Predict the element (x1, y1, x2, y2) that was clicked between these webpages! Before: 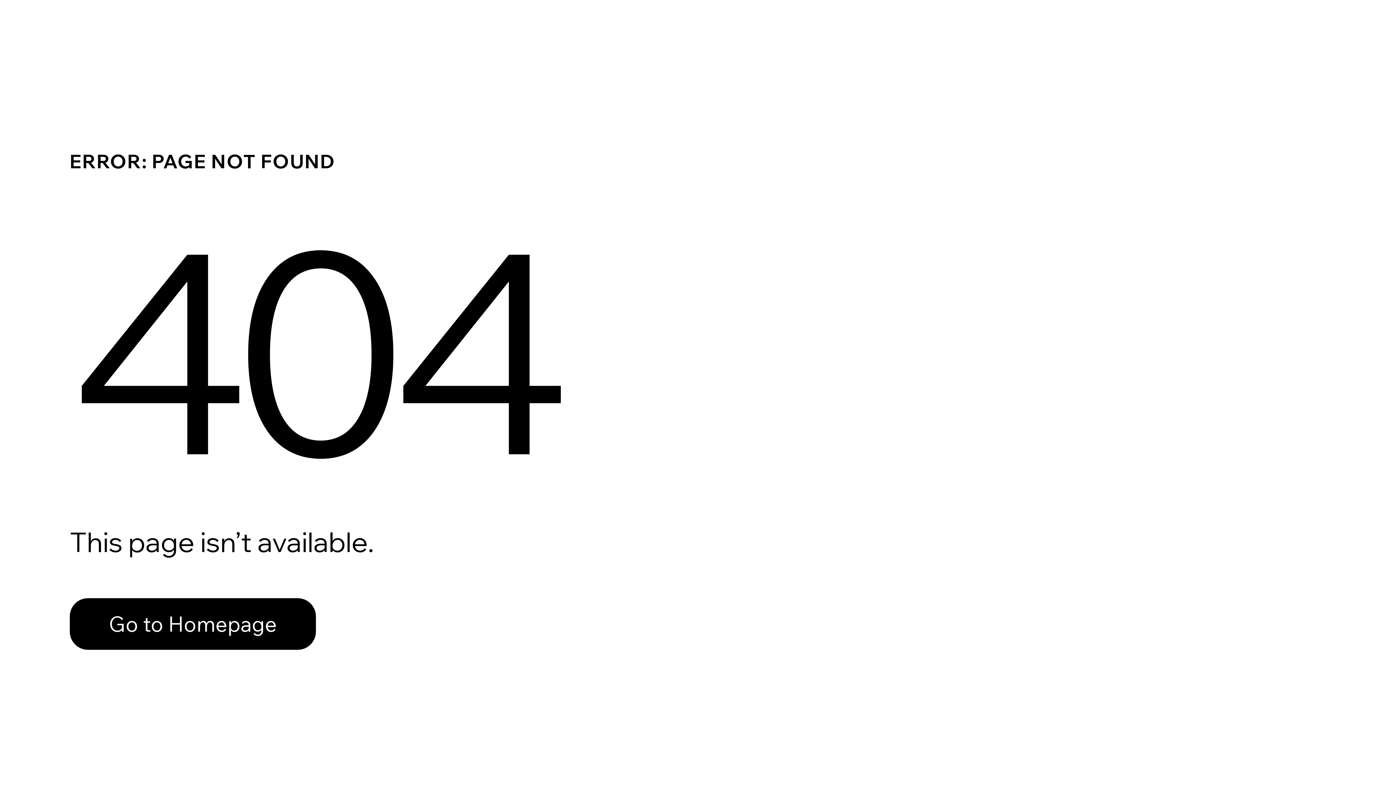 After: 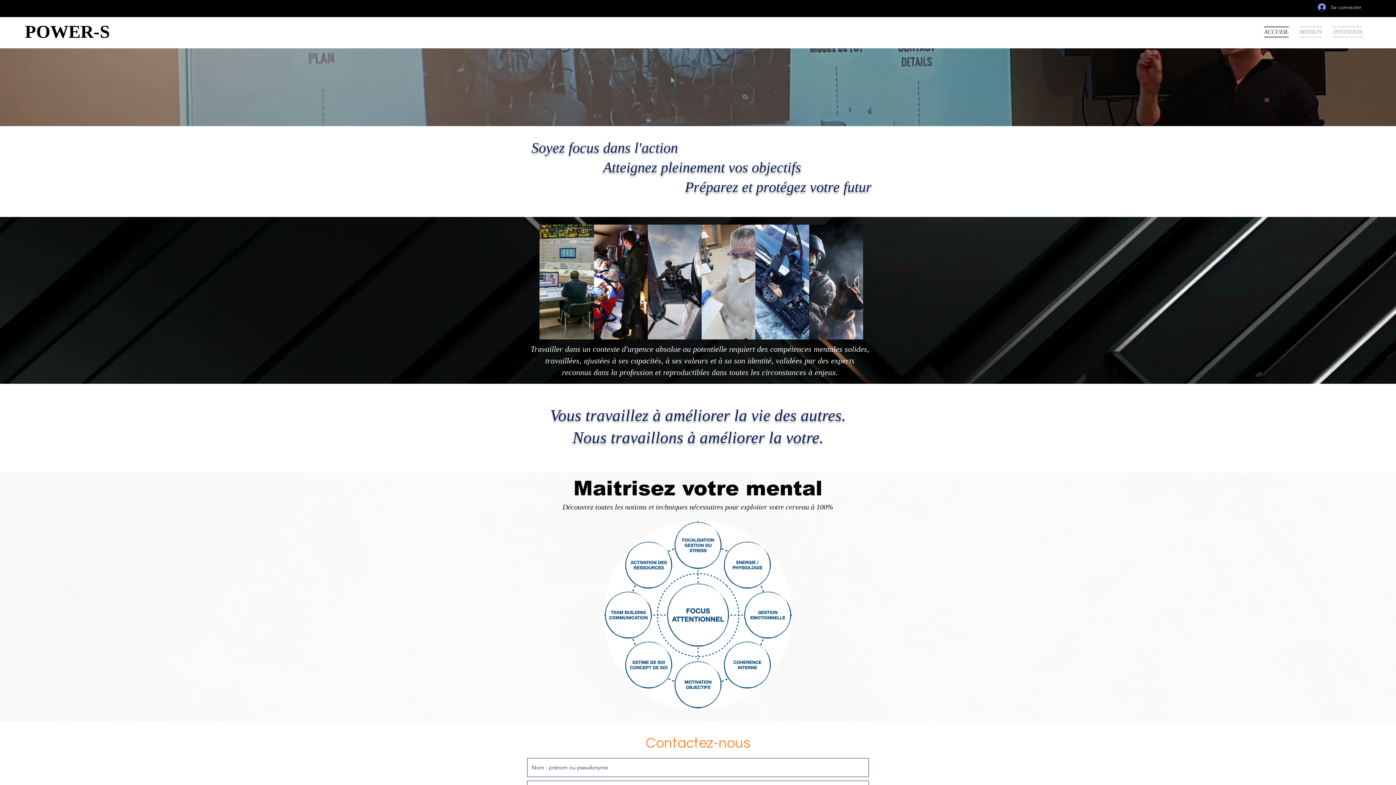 Action: label: Go to Homepage bbox: (69, 582, 768, 659)